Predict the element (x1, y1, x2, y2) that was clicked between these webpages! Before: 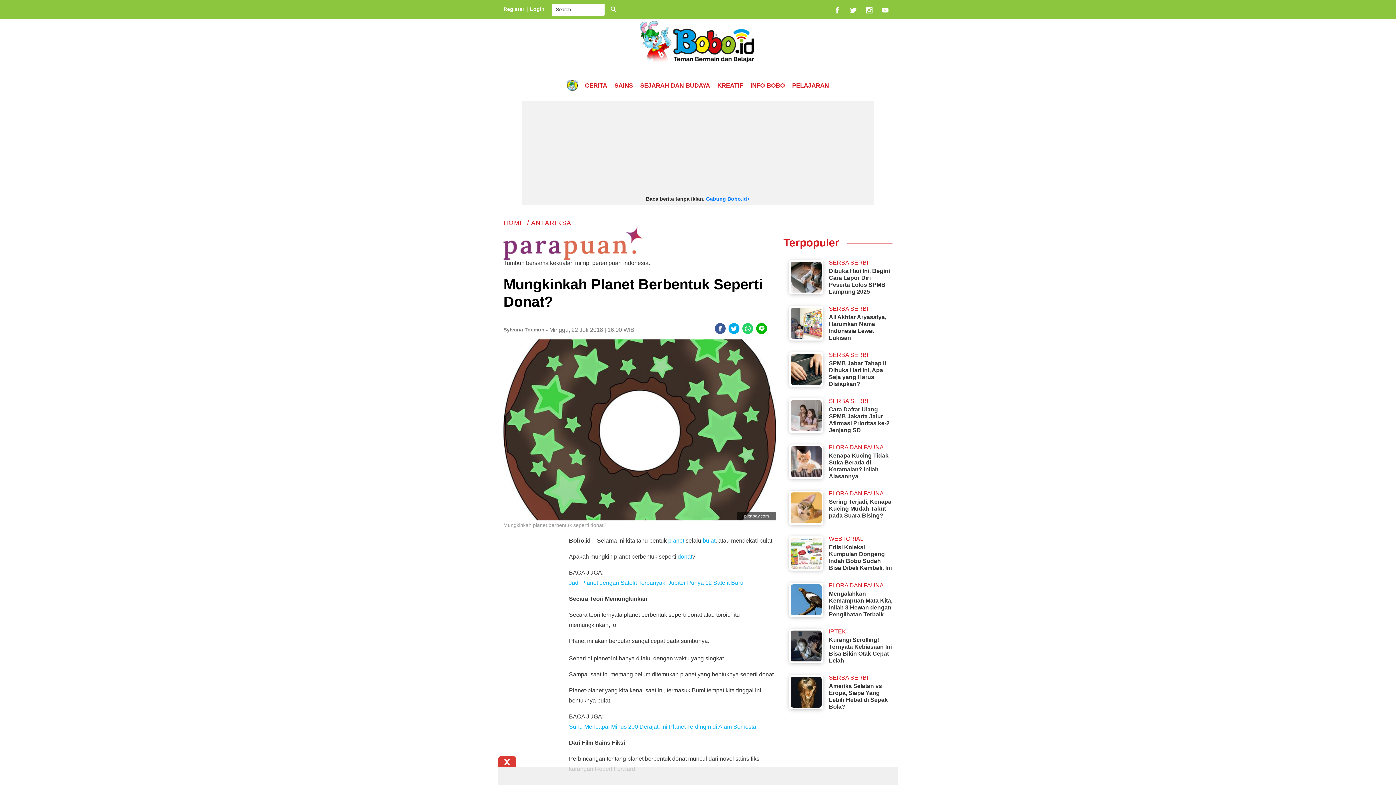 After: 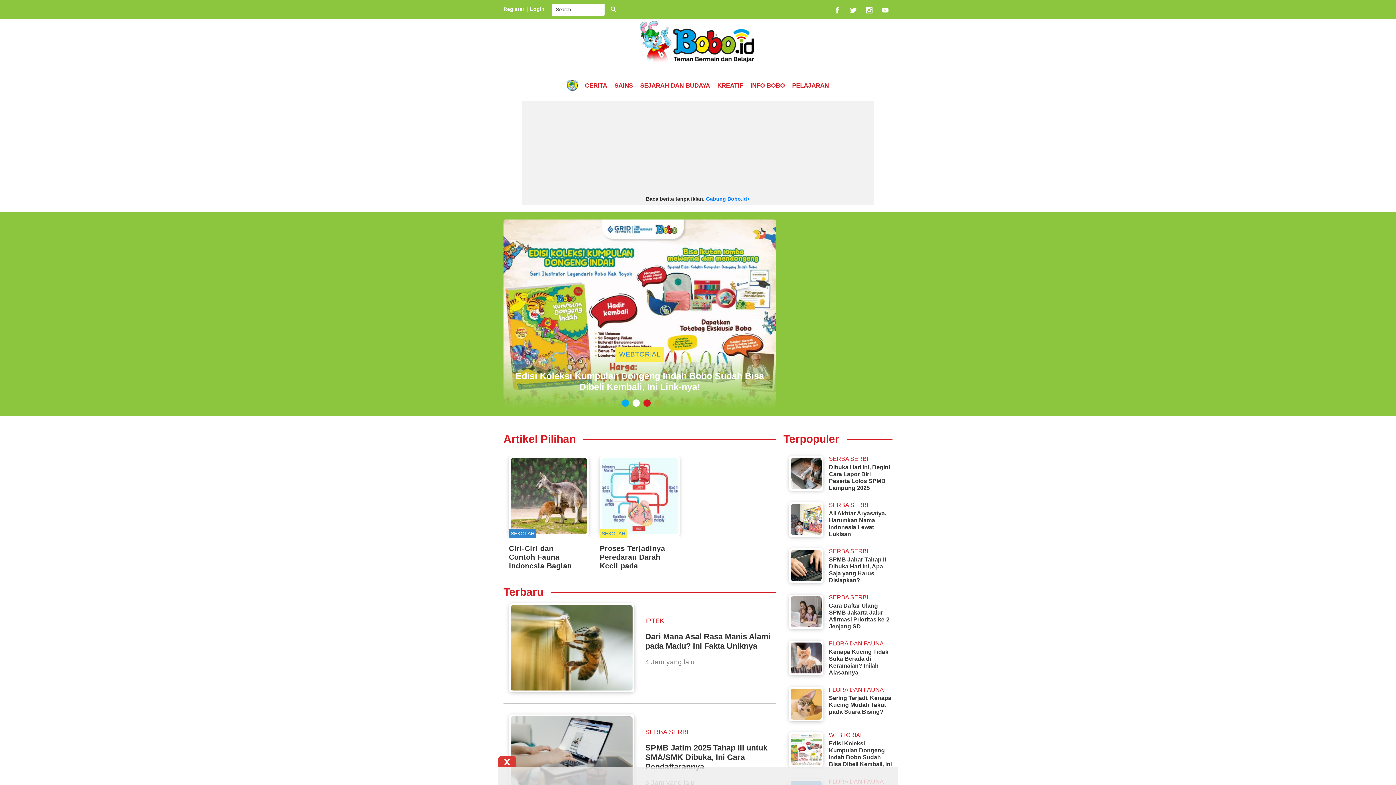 Action: bbox: (498, 17, 898, 66)